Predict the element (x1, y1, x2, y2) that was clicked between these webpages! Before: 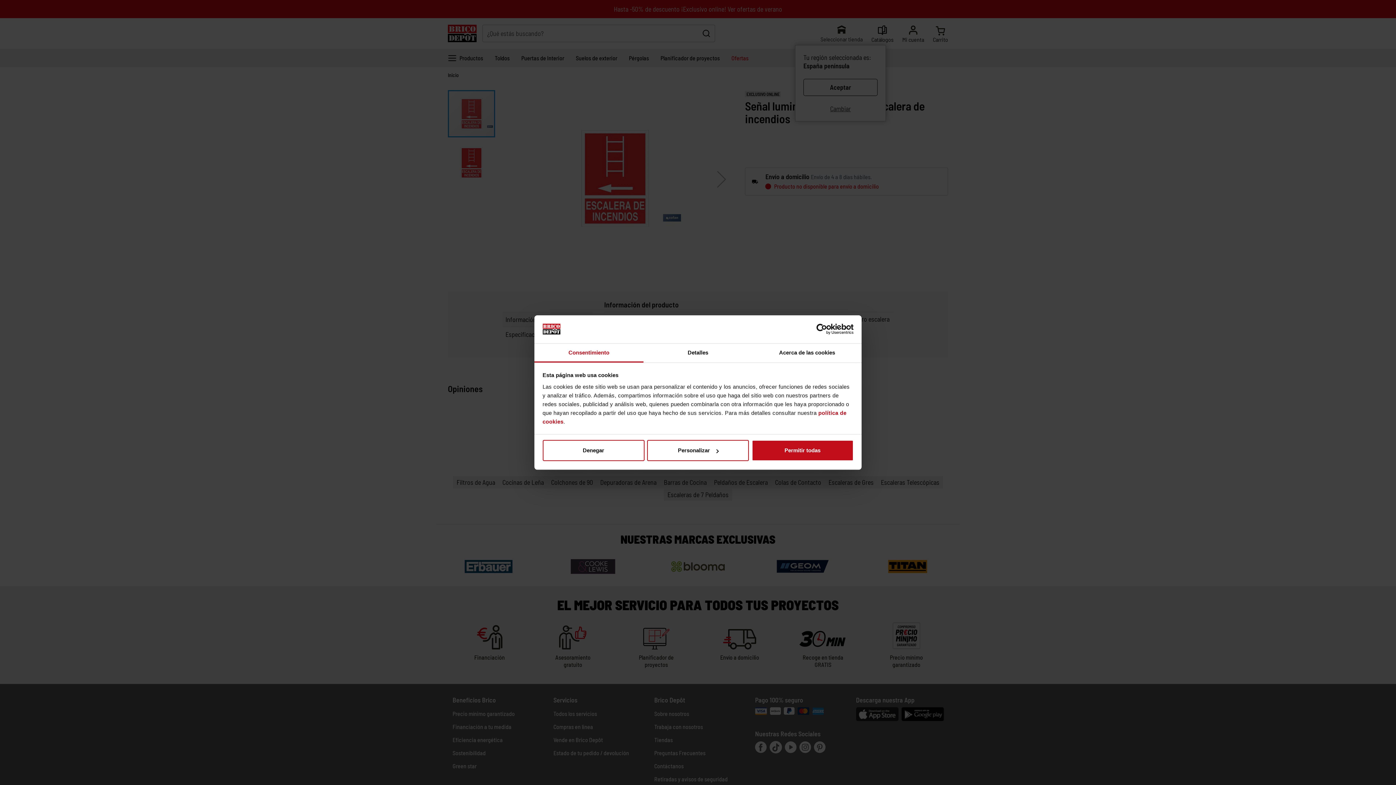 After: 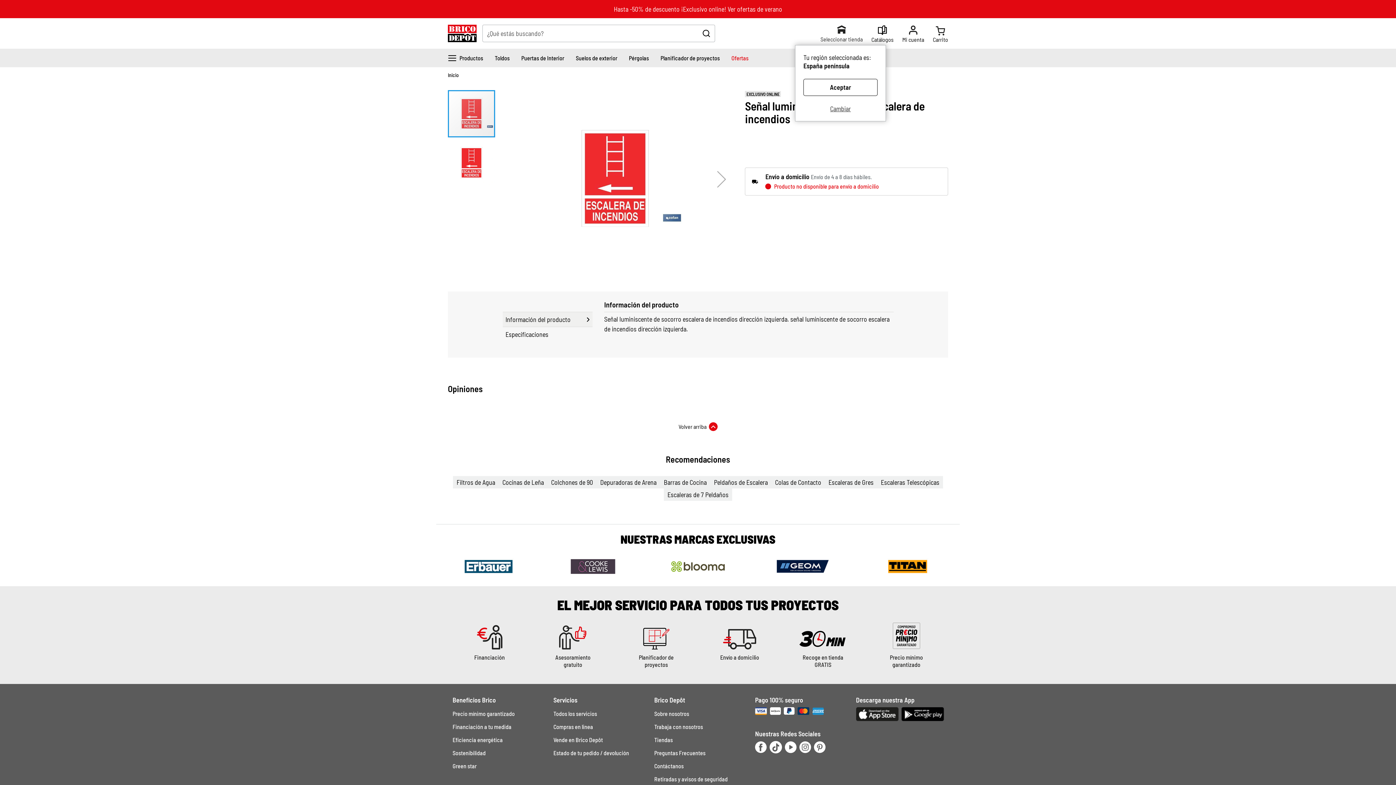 Action: bbox: (751, 440, 853, 461) label: Permitir todas